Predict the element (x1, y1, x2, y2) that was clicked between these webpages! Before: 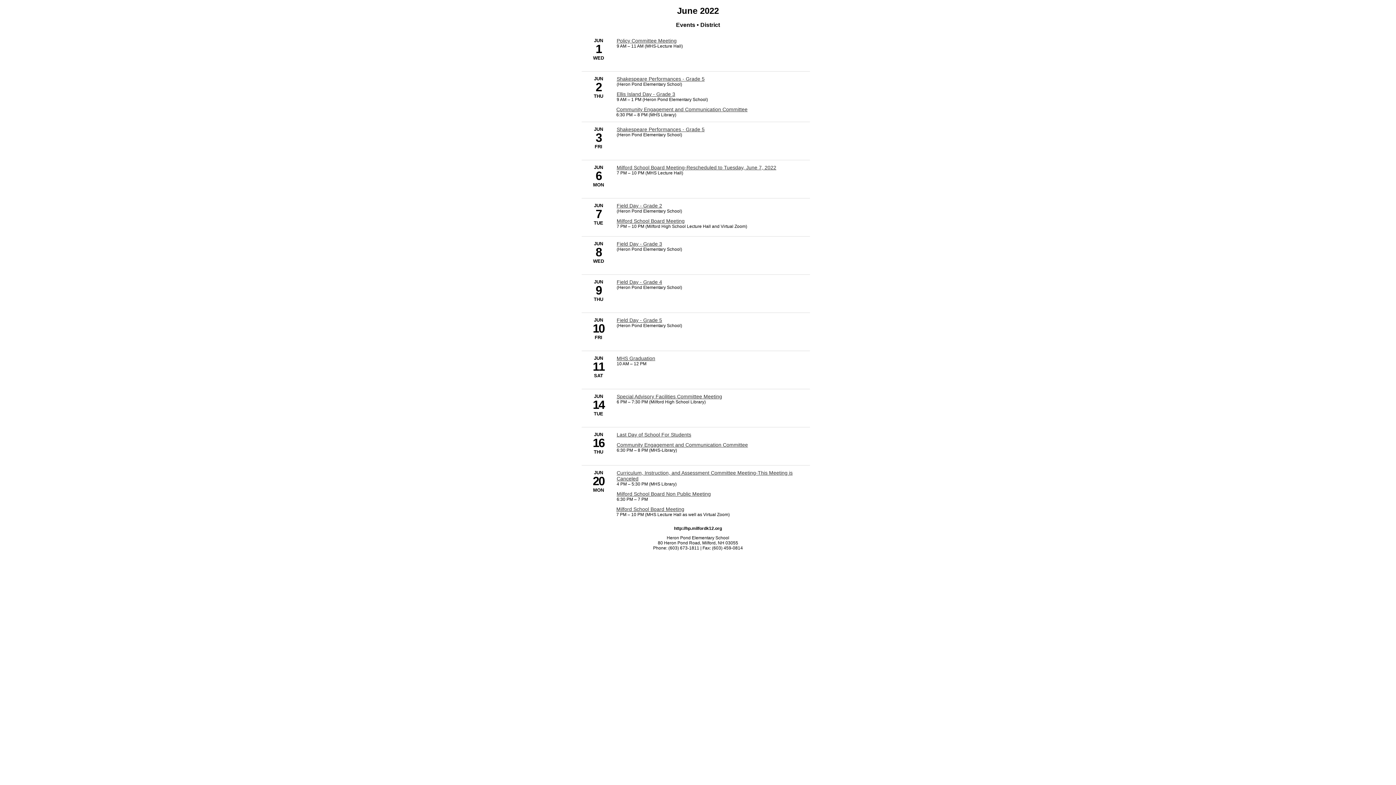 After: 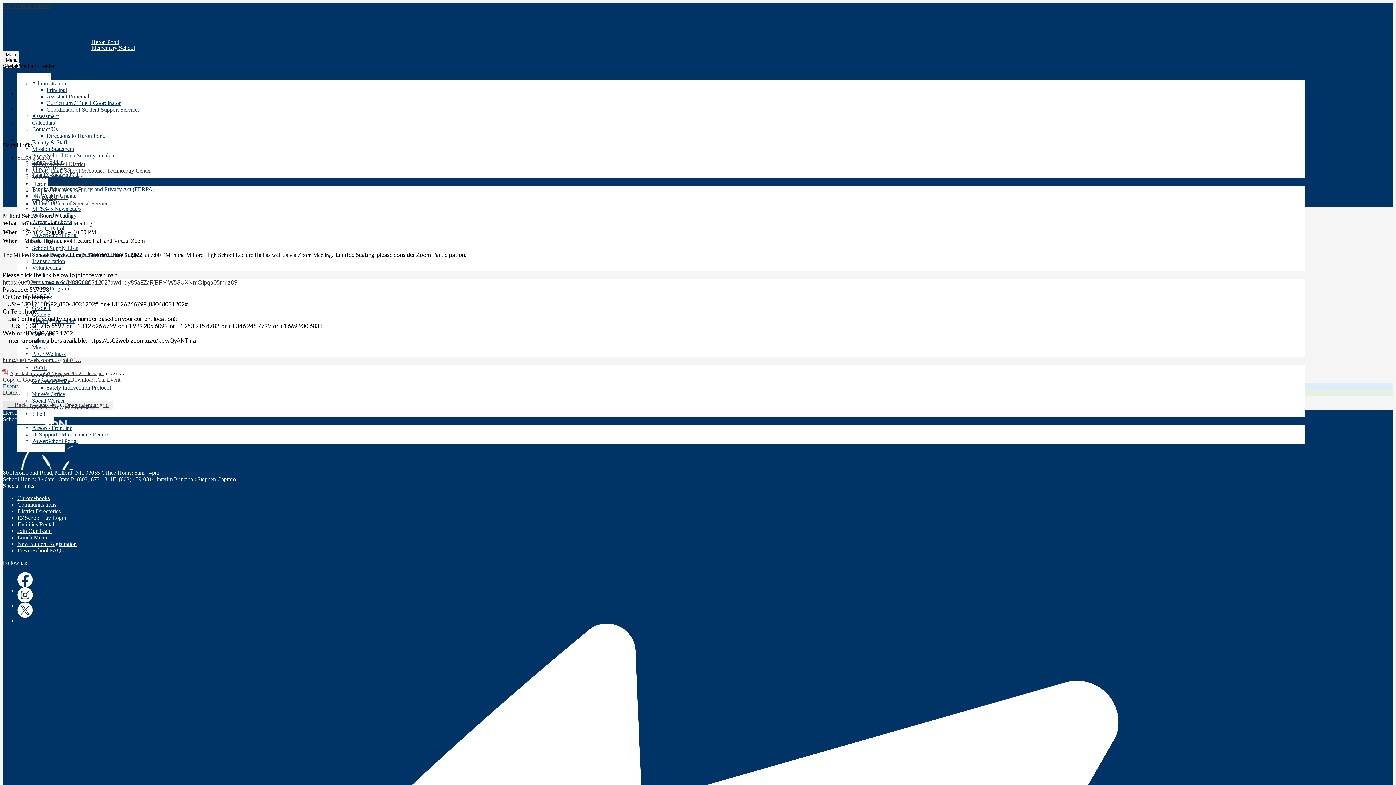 Action: bbox: (616, 218, 684, 223) label: 6/7/2022 - Milford School Board Meeting